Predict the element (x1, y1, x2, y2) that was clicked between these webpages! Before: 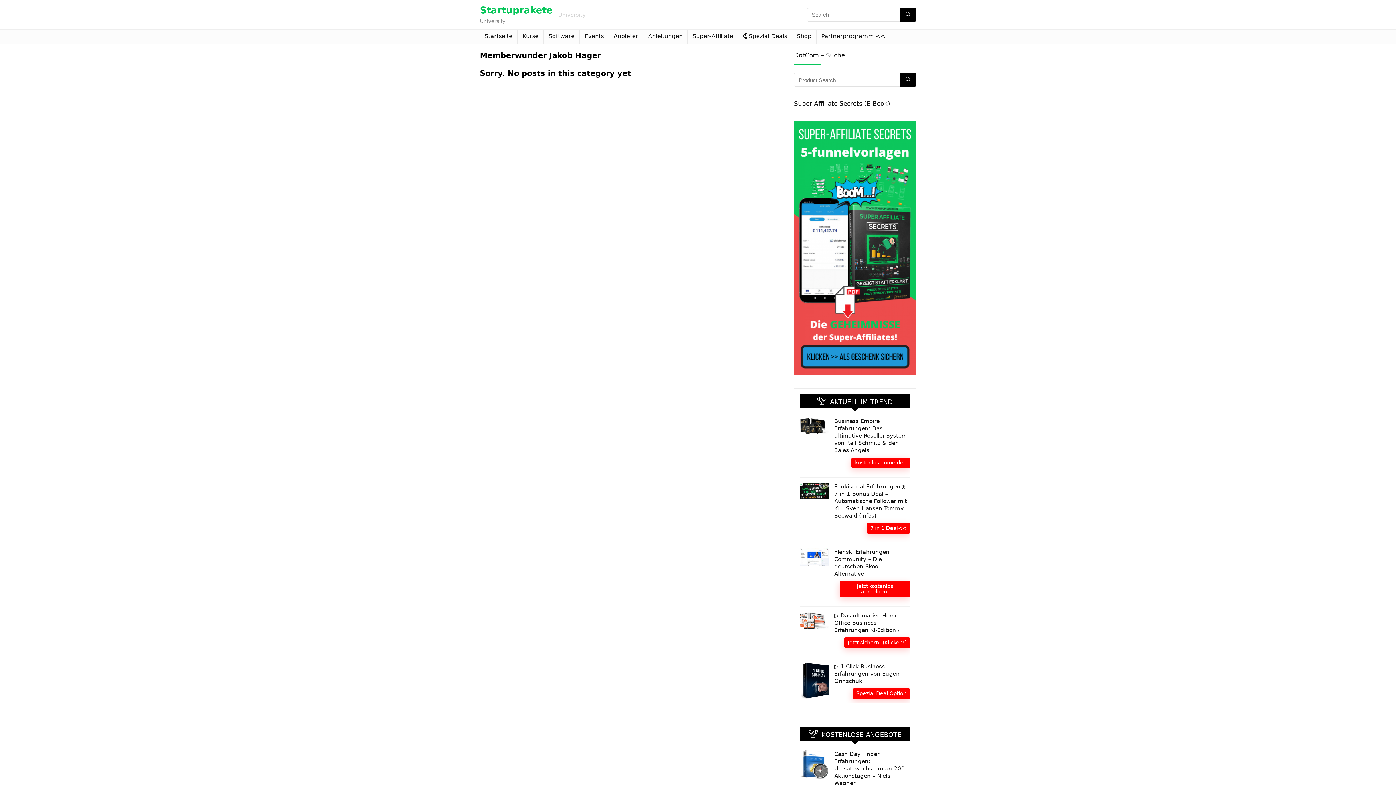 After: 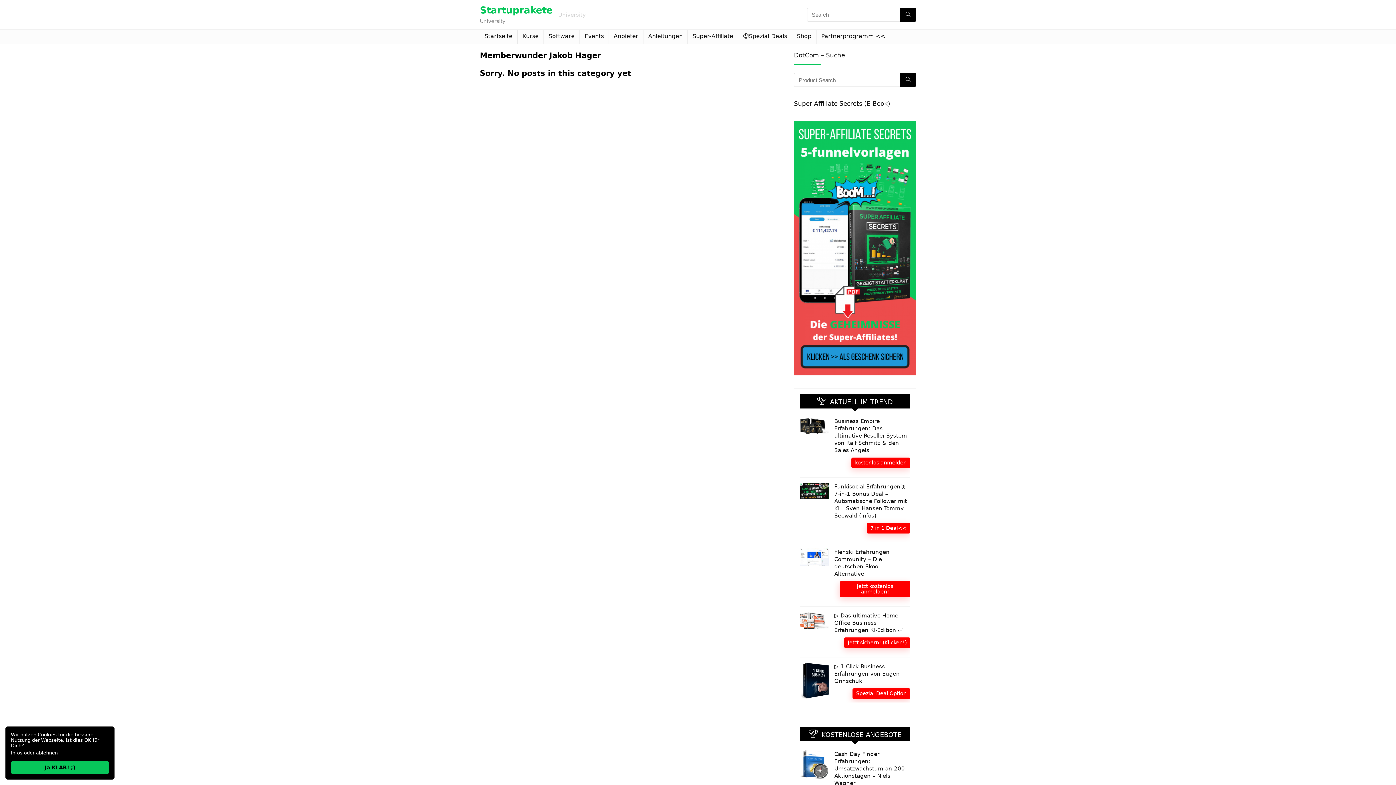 Action: bbox: (851, 457, 910, 468) label: kostenlos anmelden